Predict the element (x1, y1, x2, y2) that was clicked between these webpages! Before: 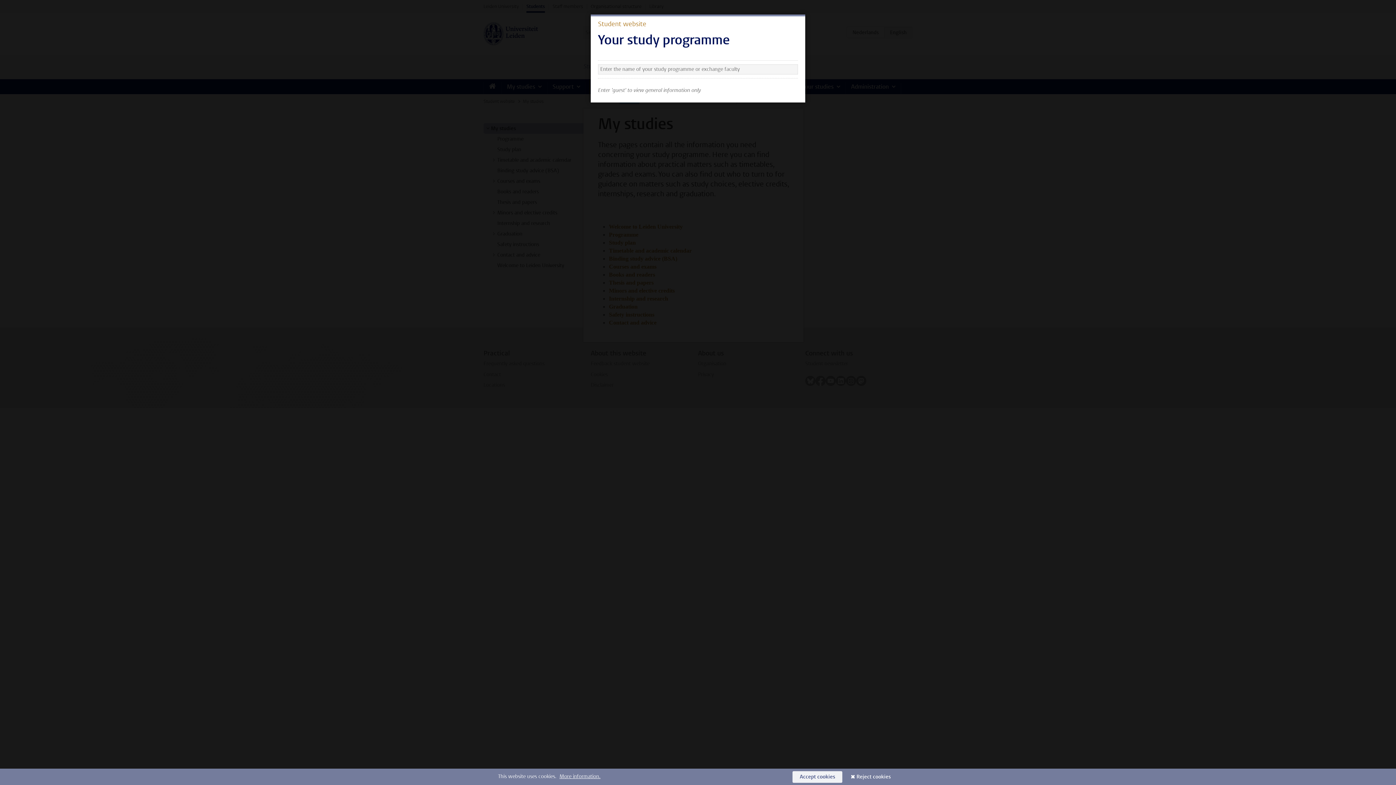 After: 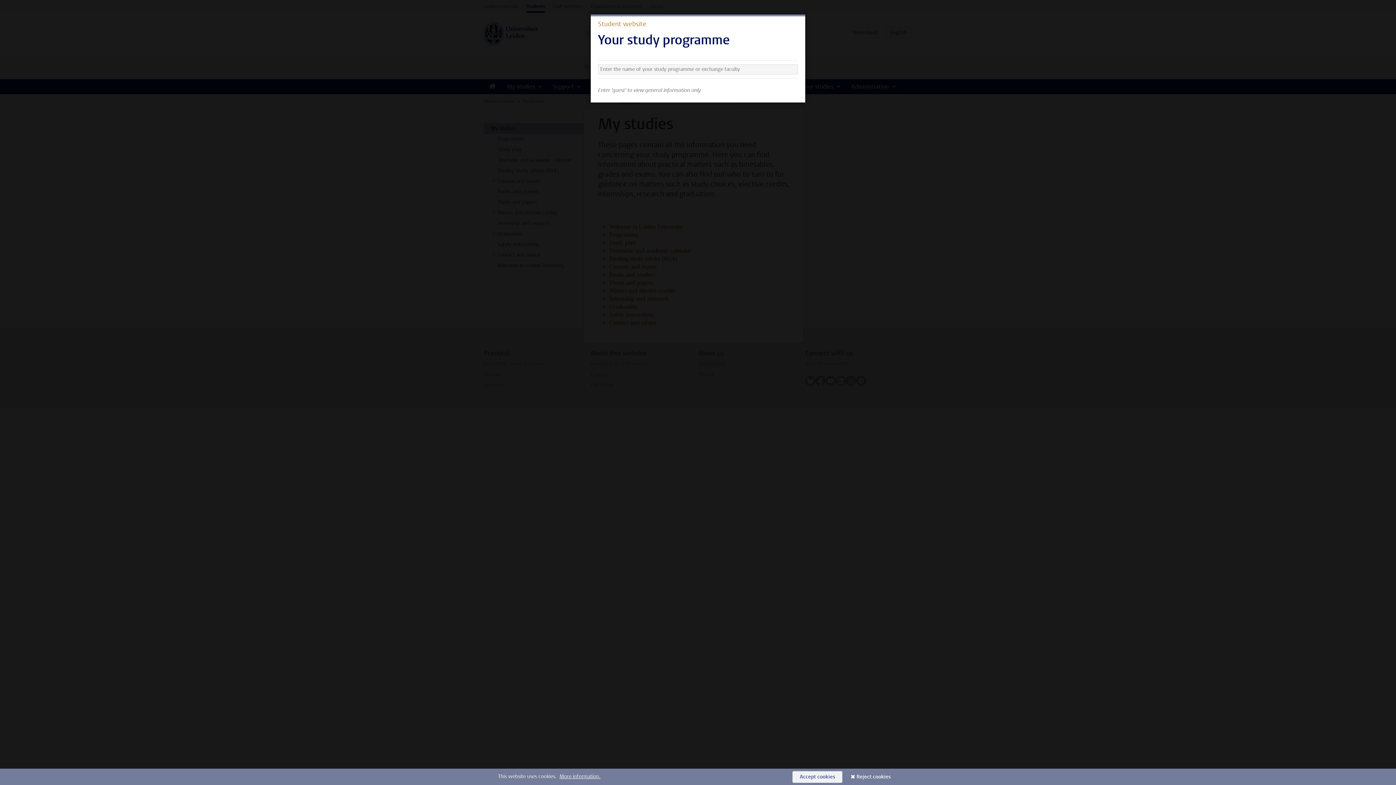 Action: label: Reject cookies bbox: (849, 771, 898, 783)